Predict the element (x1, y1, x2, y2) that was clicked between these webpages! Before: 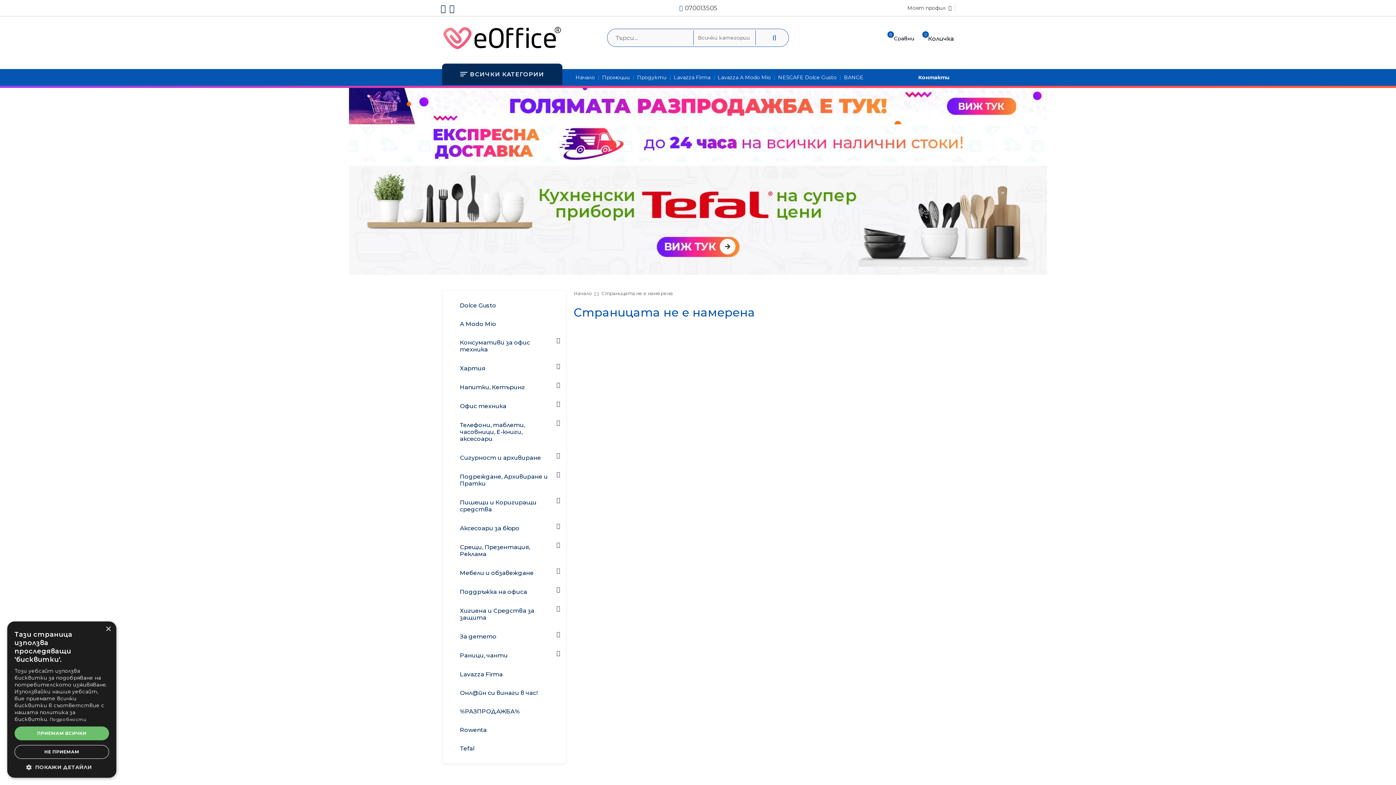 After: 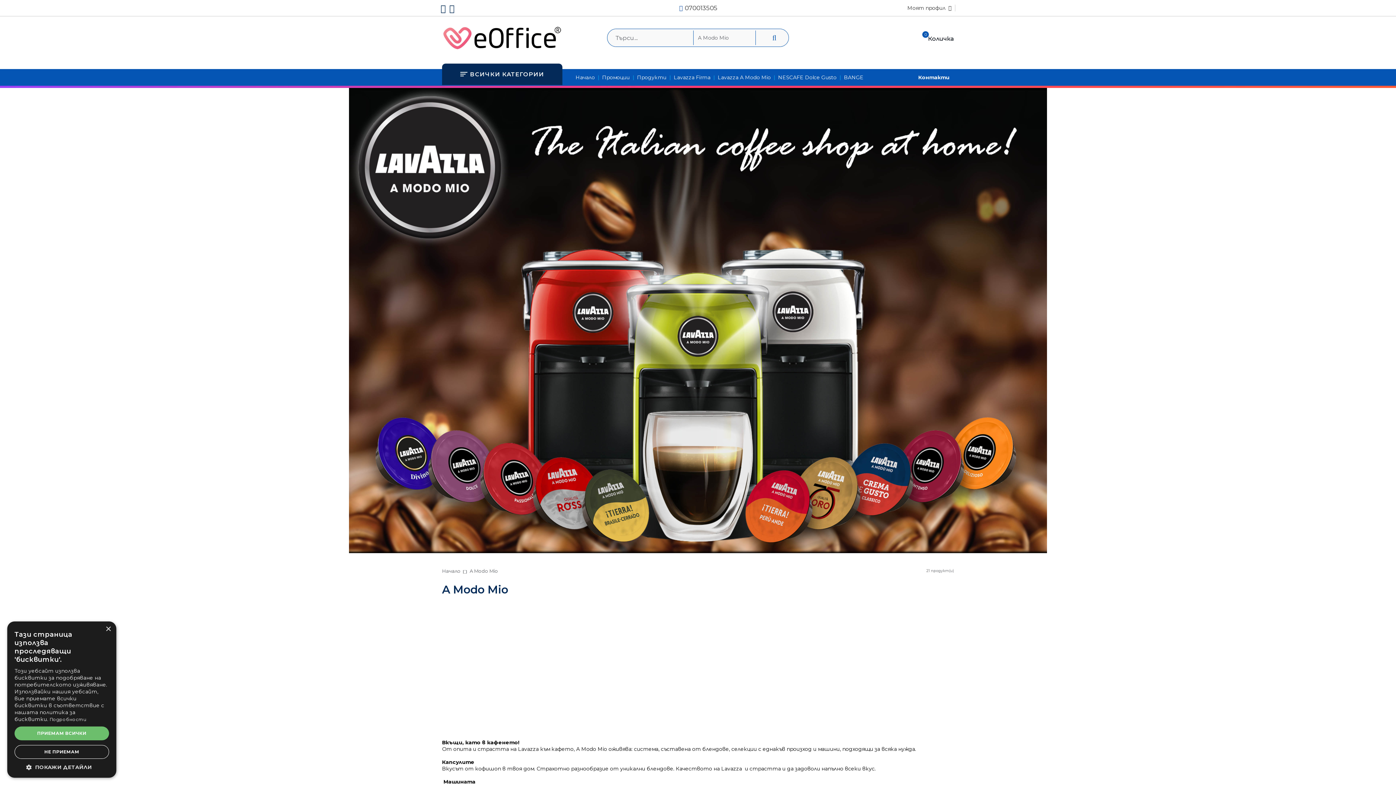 Action: bbox: (448, 314, 560, 333) label: A Modo Mio